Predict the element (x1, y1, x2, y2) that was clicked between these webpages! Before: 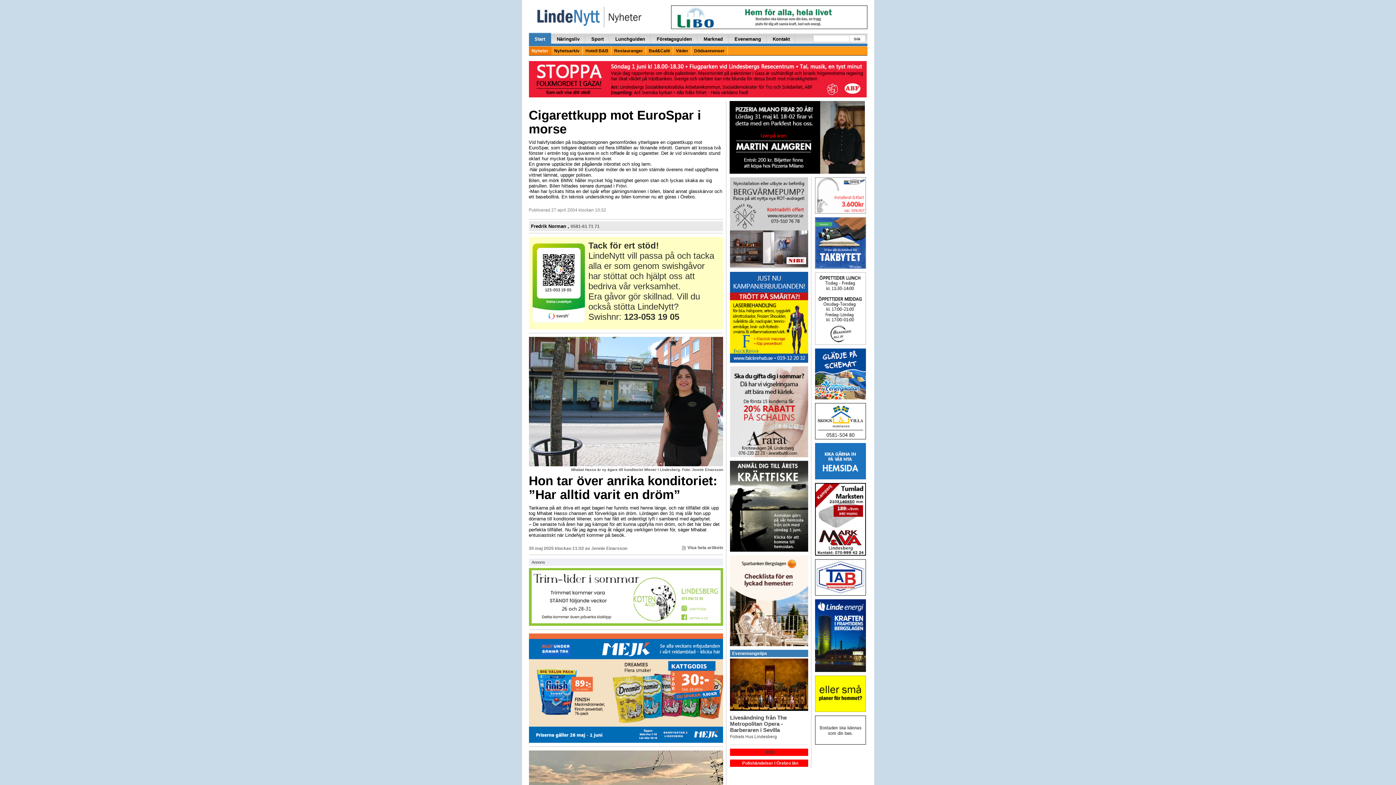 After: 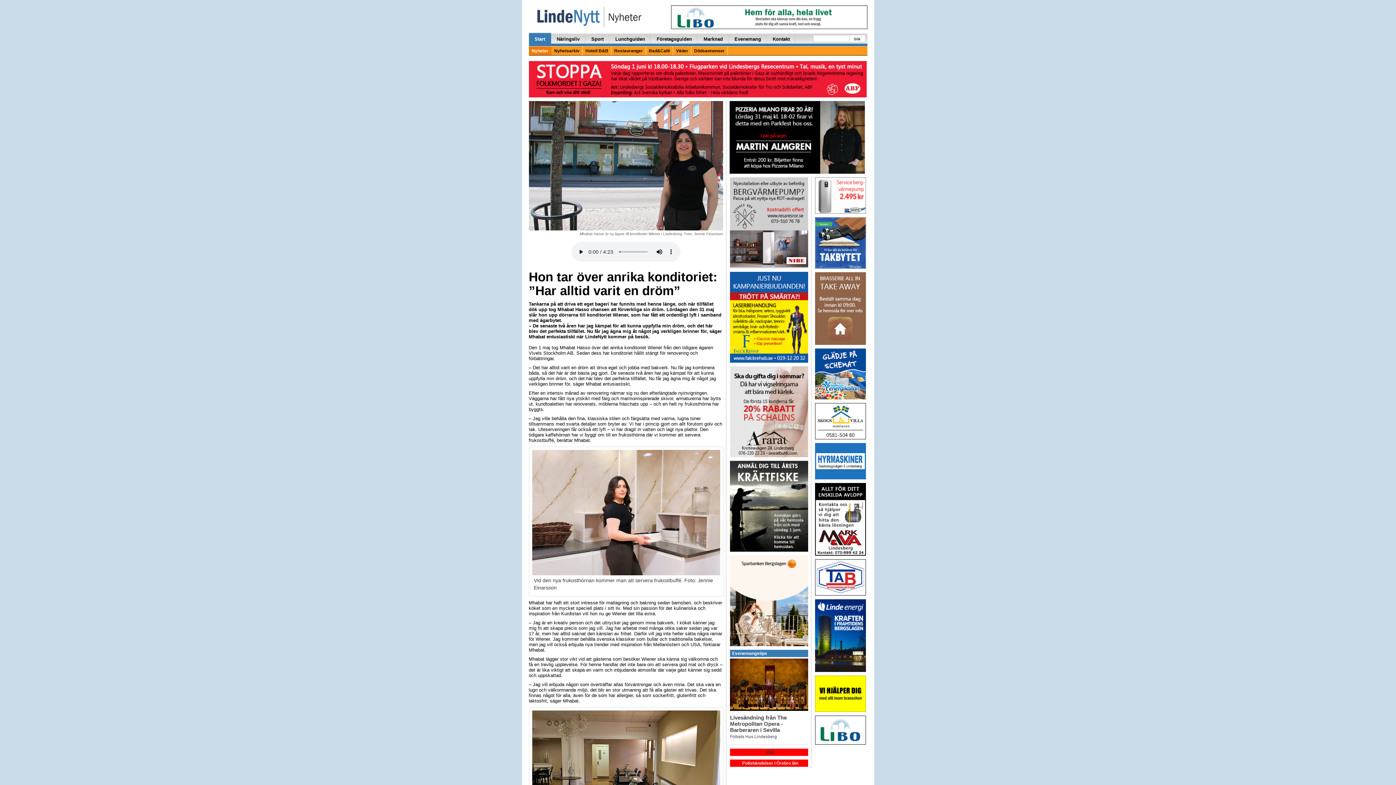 Action: label: Visa hela artikeln bbox: (682, 545, 723, 550)